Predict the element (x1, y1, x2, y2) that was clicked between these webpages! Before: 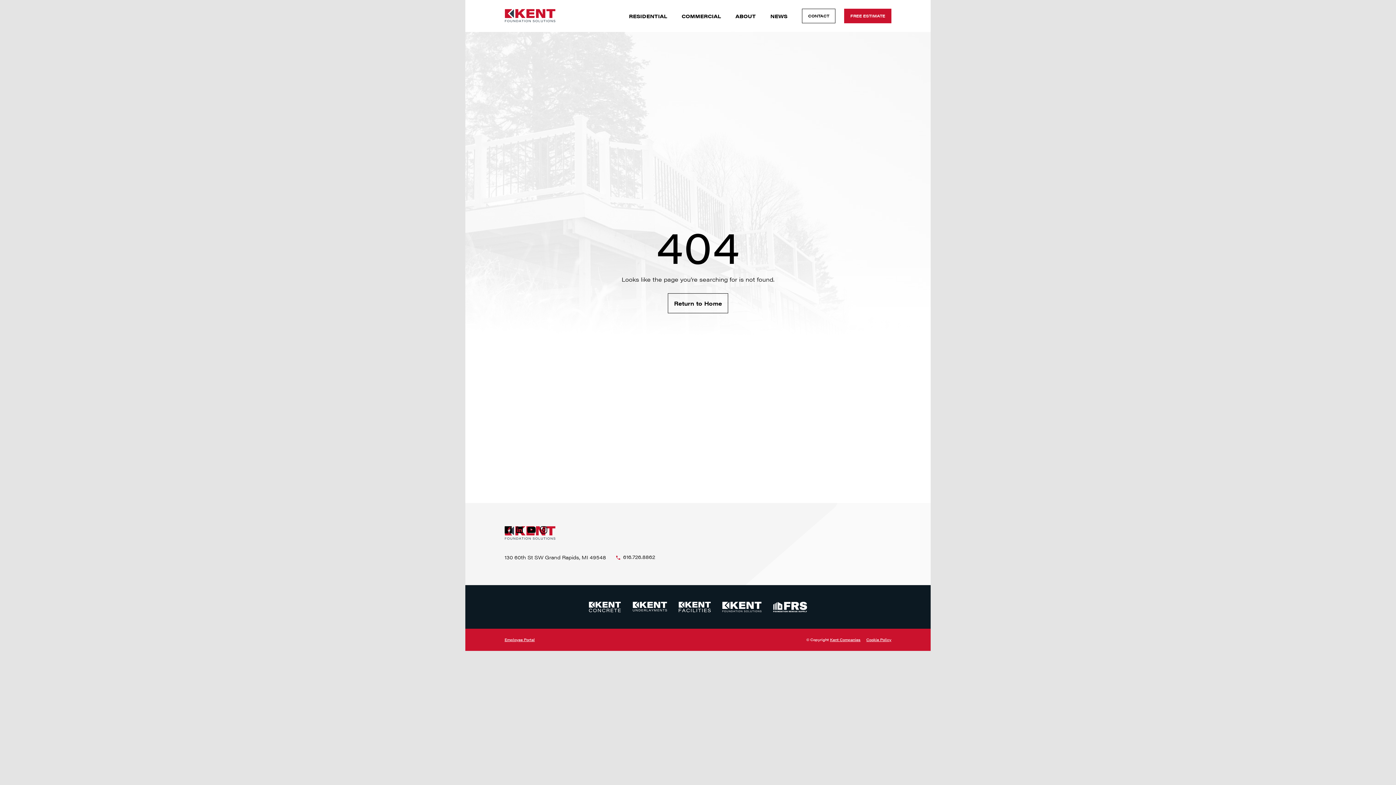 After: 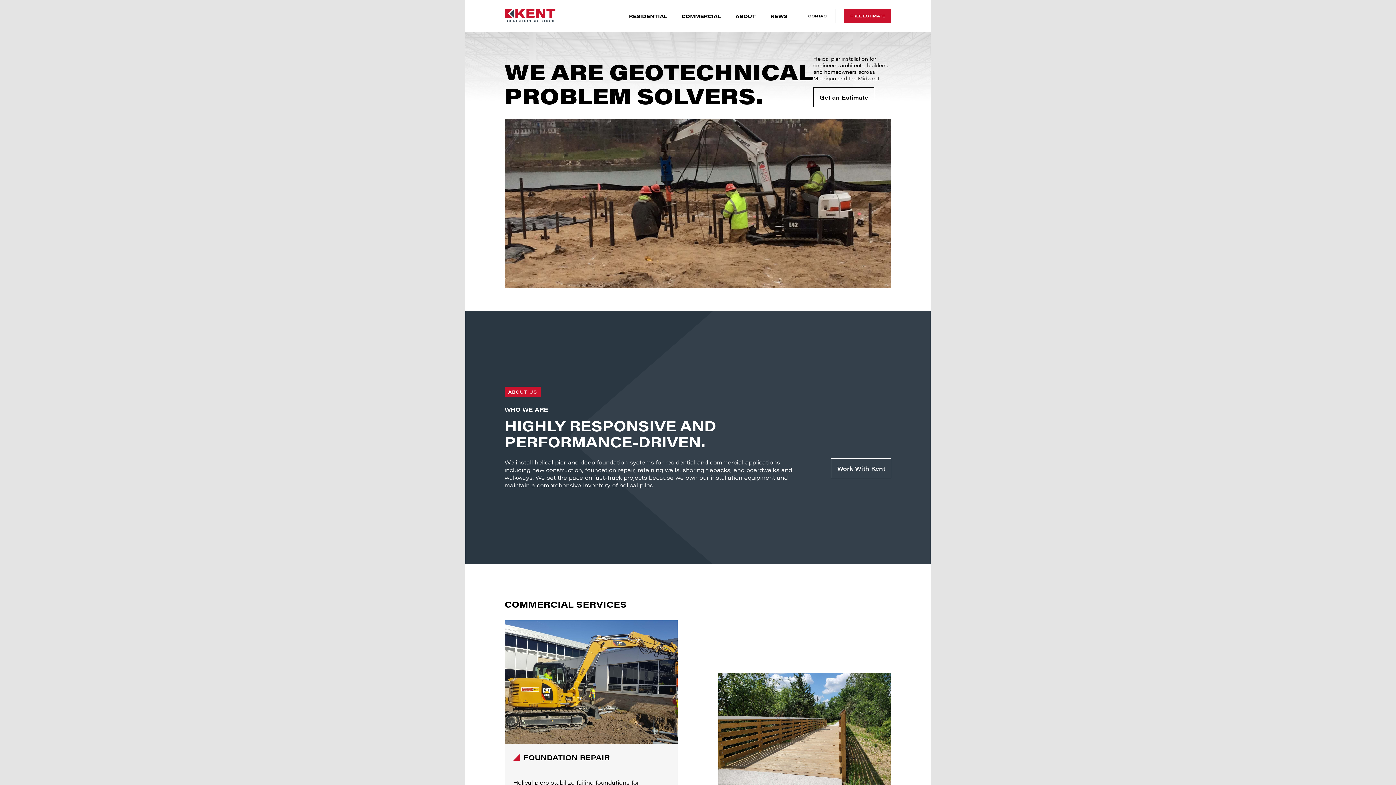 Action: bbox: (504, 8, 555, 23)